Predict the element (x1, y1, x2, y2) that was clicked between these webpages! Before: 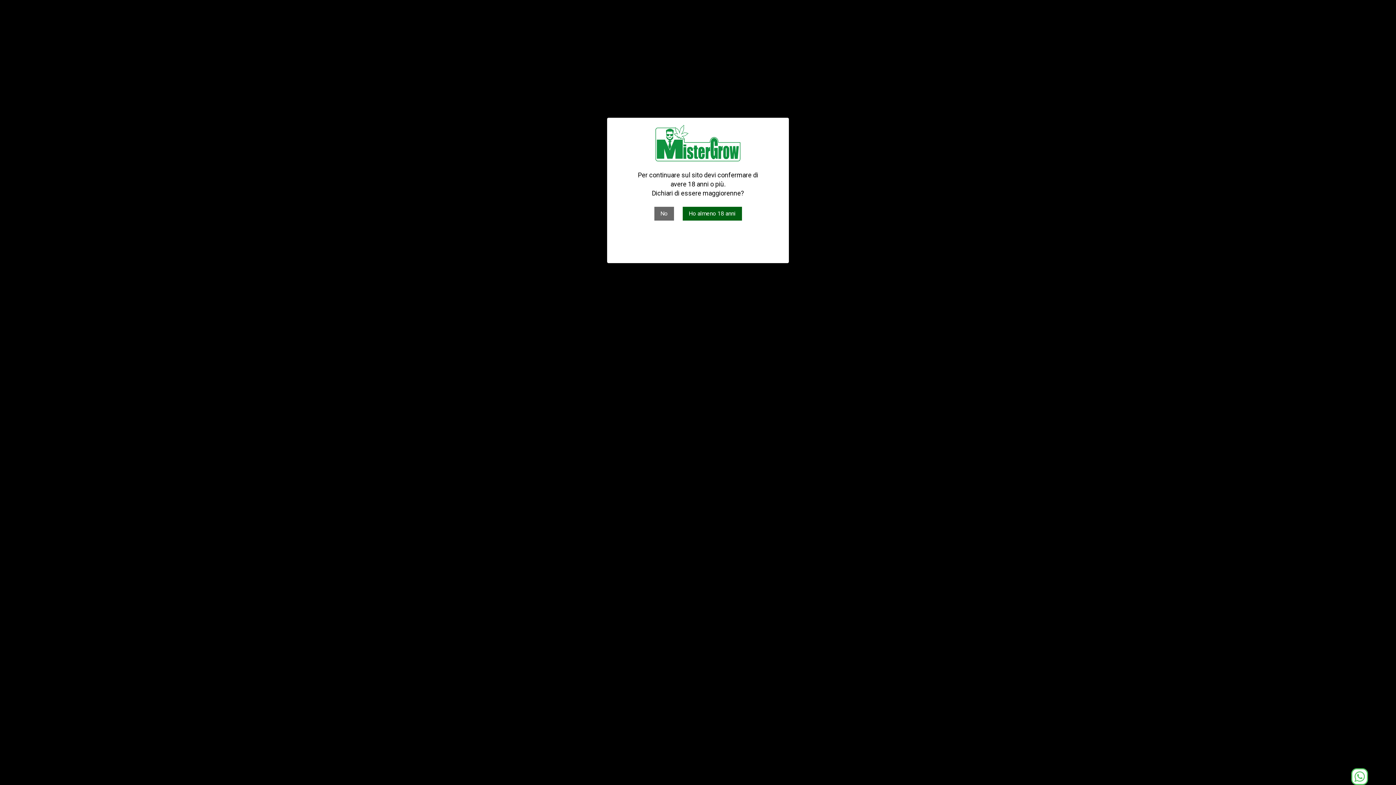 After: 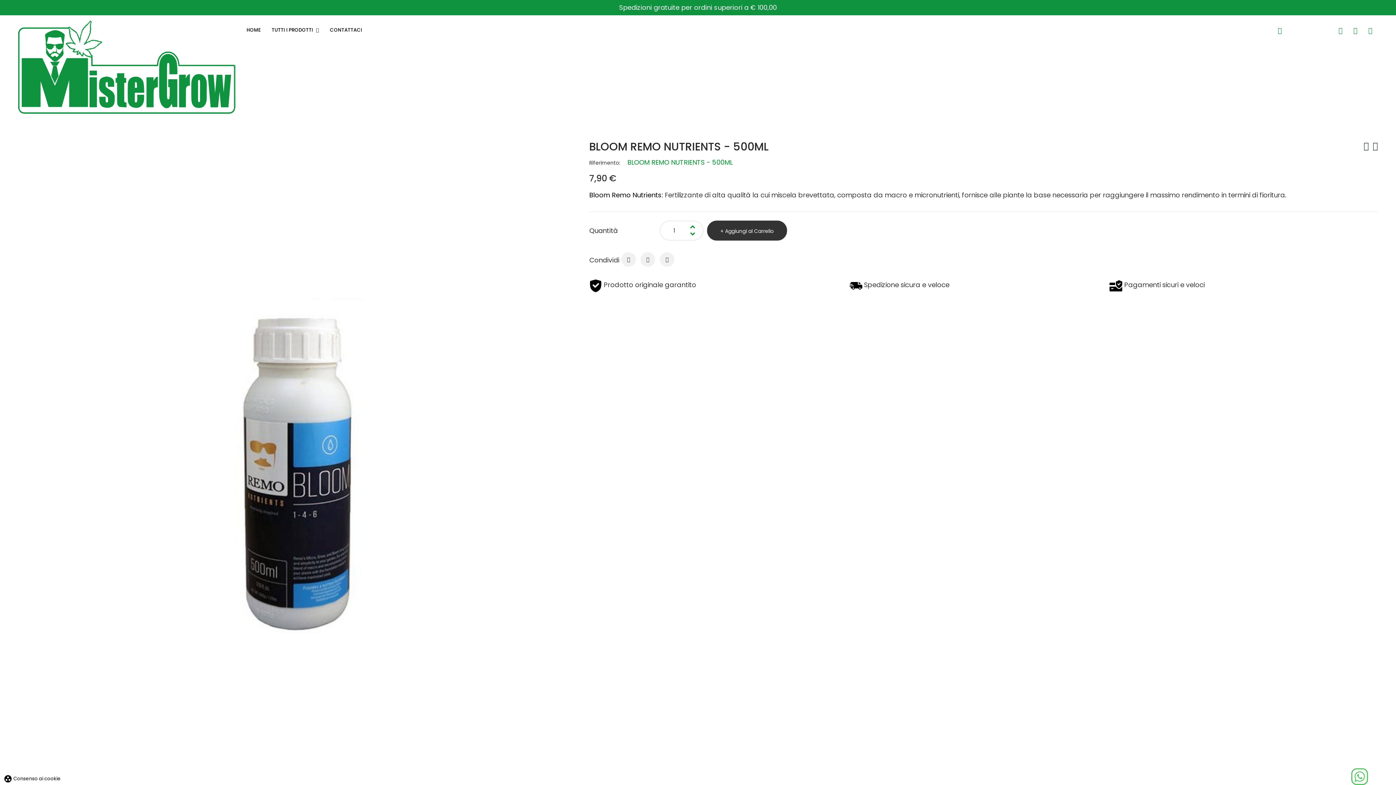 Action: bbox: (682, 206, 742, 220) label: Ho almeno 18 anni